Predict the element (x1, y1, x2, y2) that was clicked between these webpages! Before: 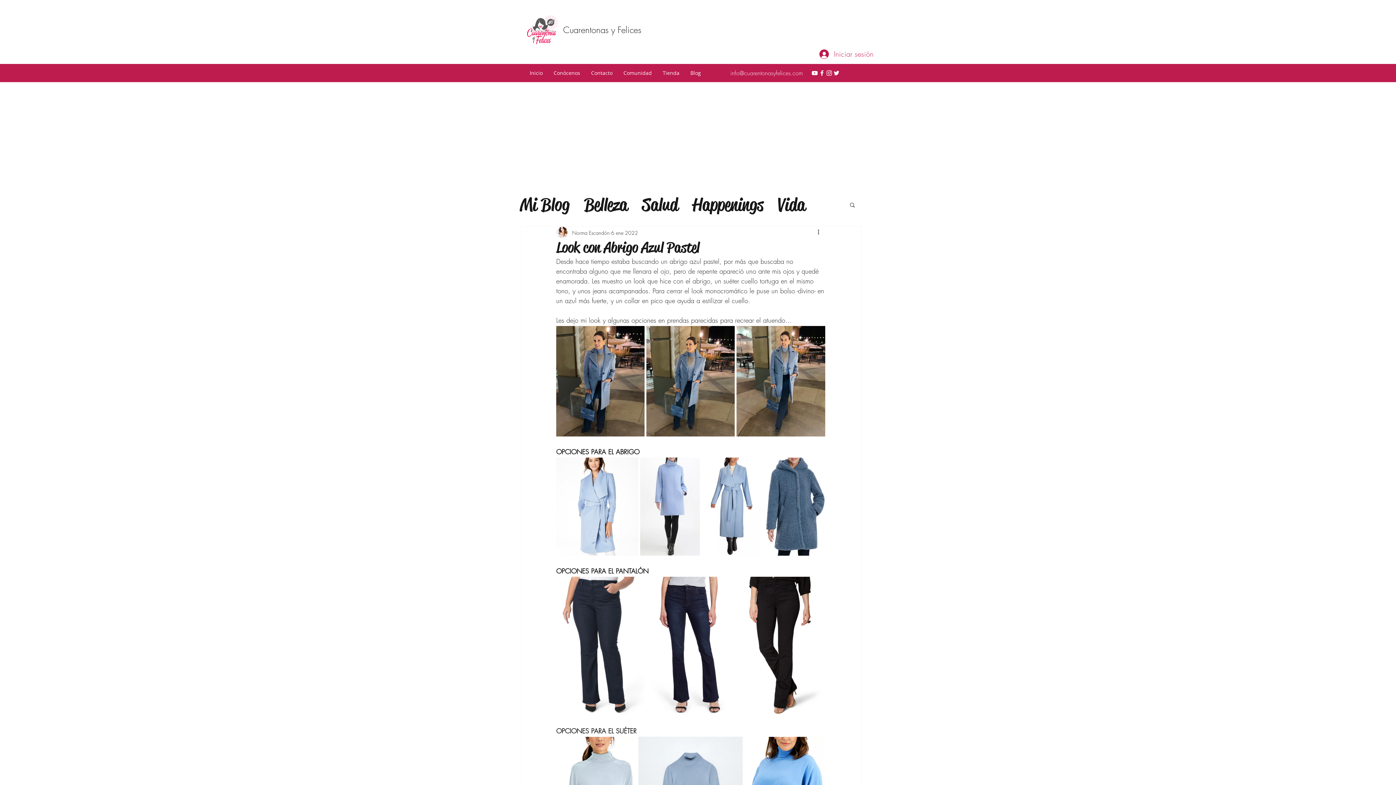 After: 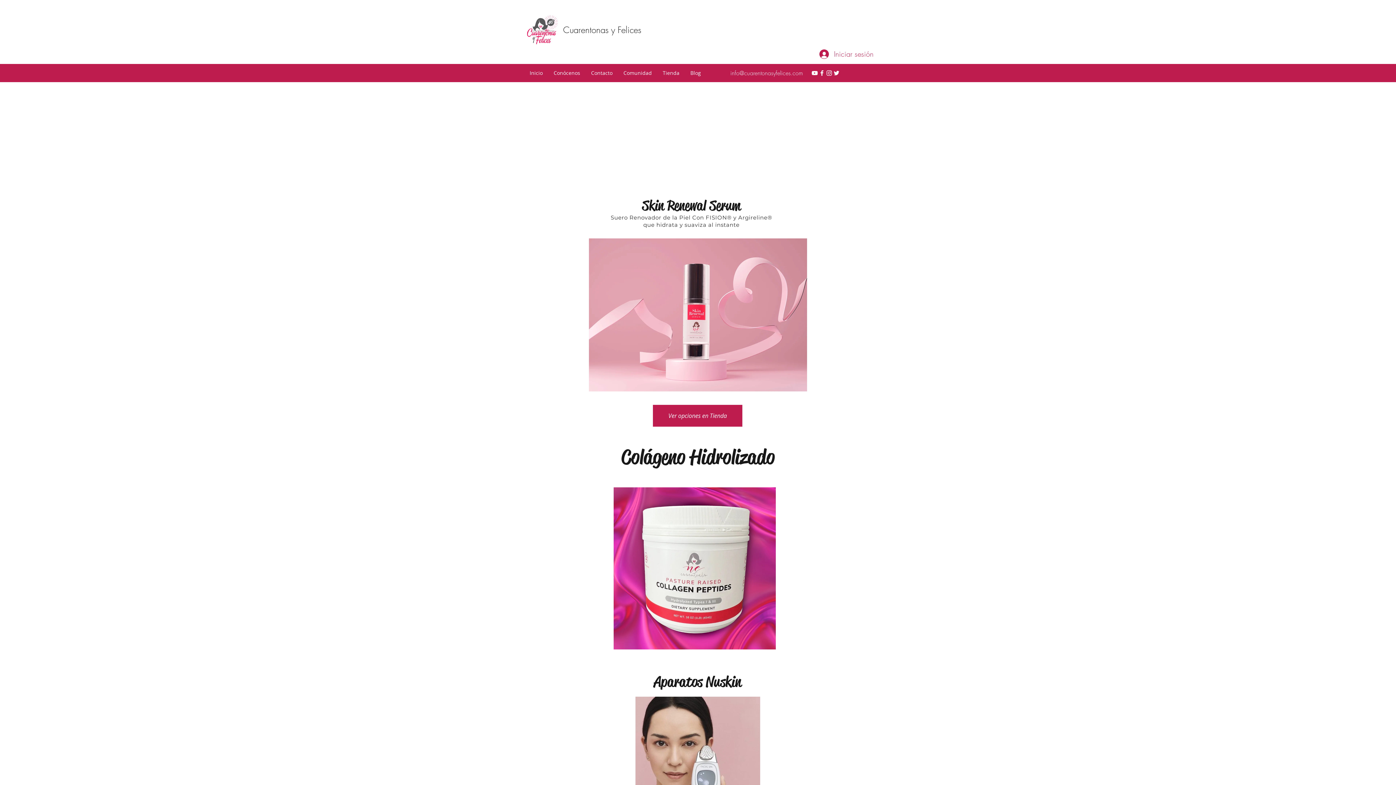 Action: bbox: (657, 67, 685, 78) label: Tienda